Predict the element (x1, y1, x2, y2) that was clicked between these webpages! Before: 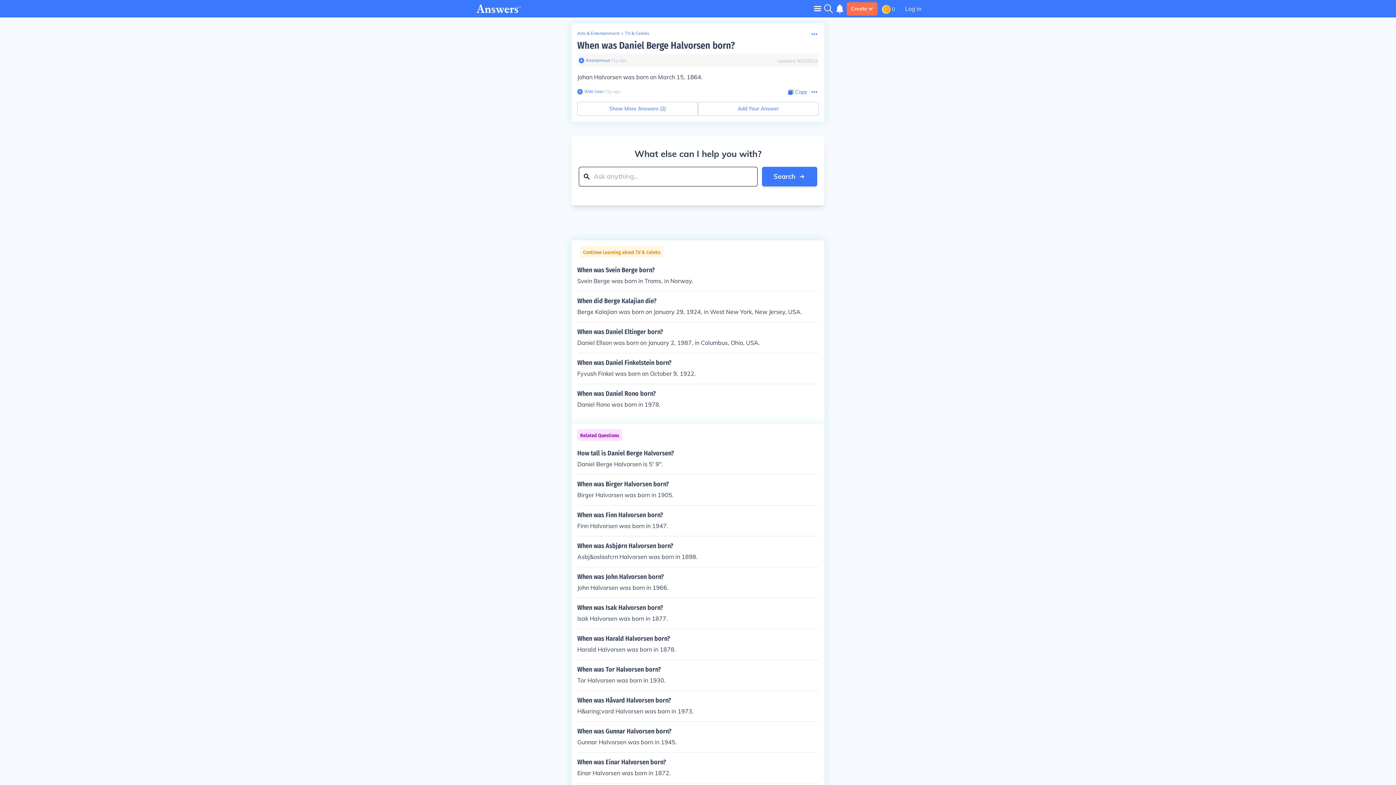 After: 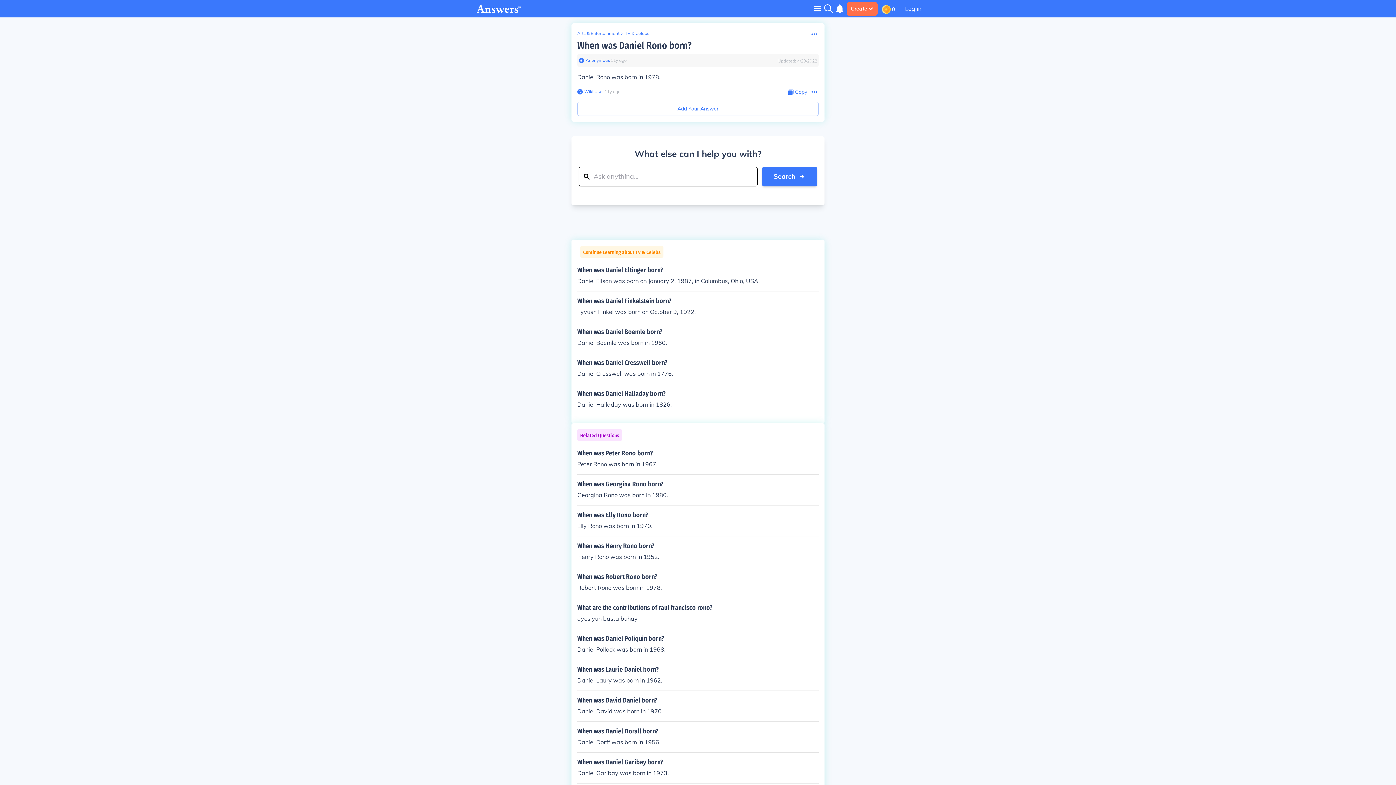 Action: bbox: (577, 390, 818, 409) label: When was Daniel Rono born?

Daniel Rono was born in 1978.